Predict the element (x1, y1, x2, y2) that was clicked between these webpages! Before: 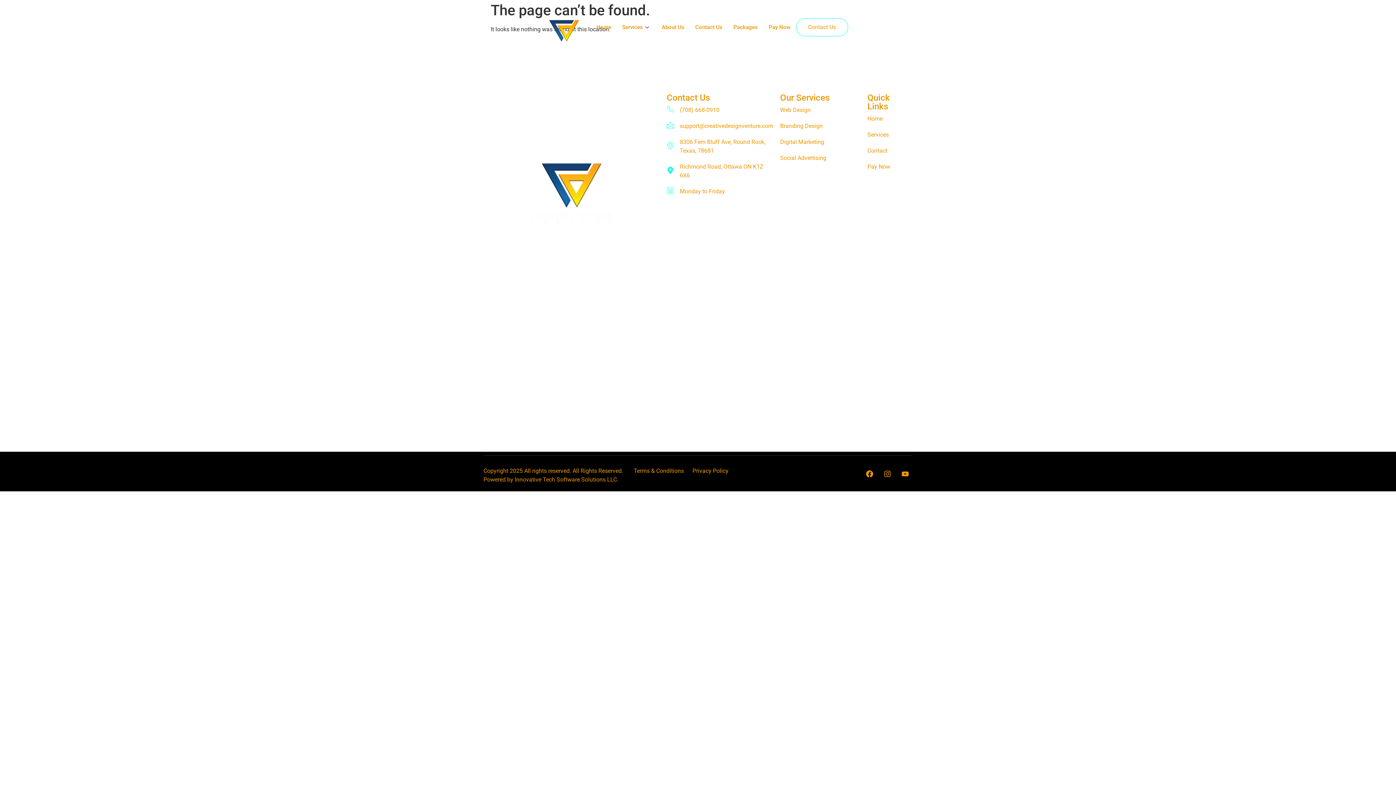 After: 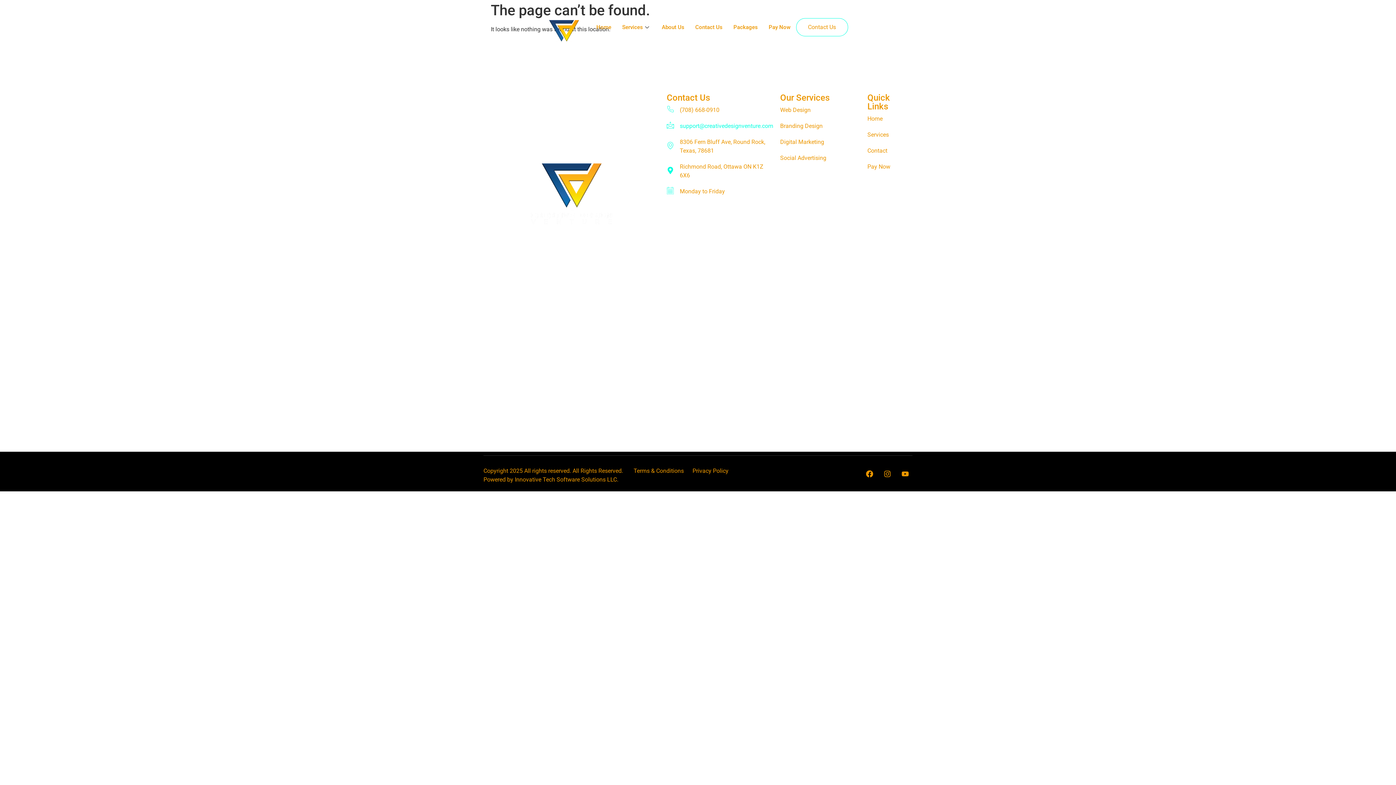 Action: bbox: (666, 121, 773, 130) label: support@creativedesignventure.com